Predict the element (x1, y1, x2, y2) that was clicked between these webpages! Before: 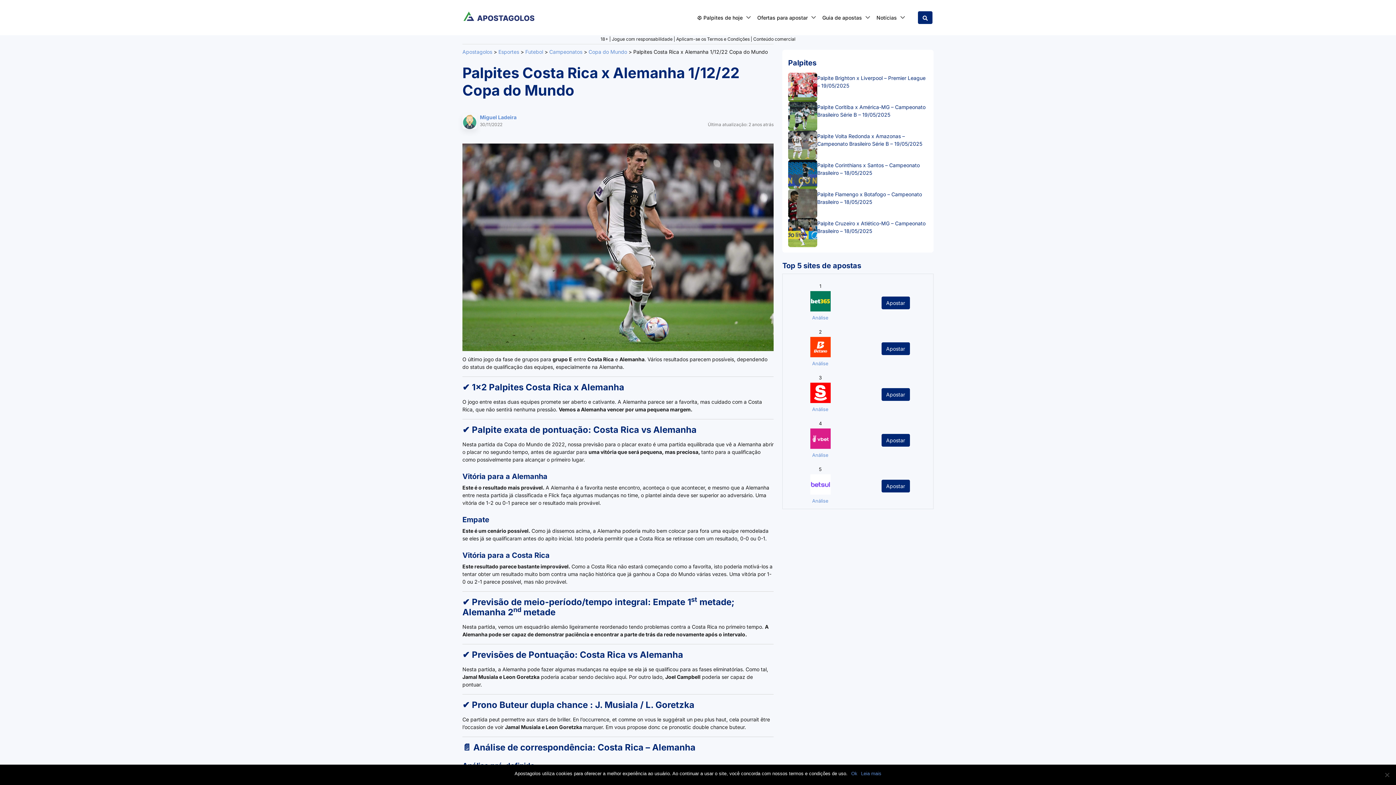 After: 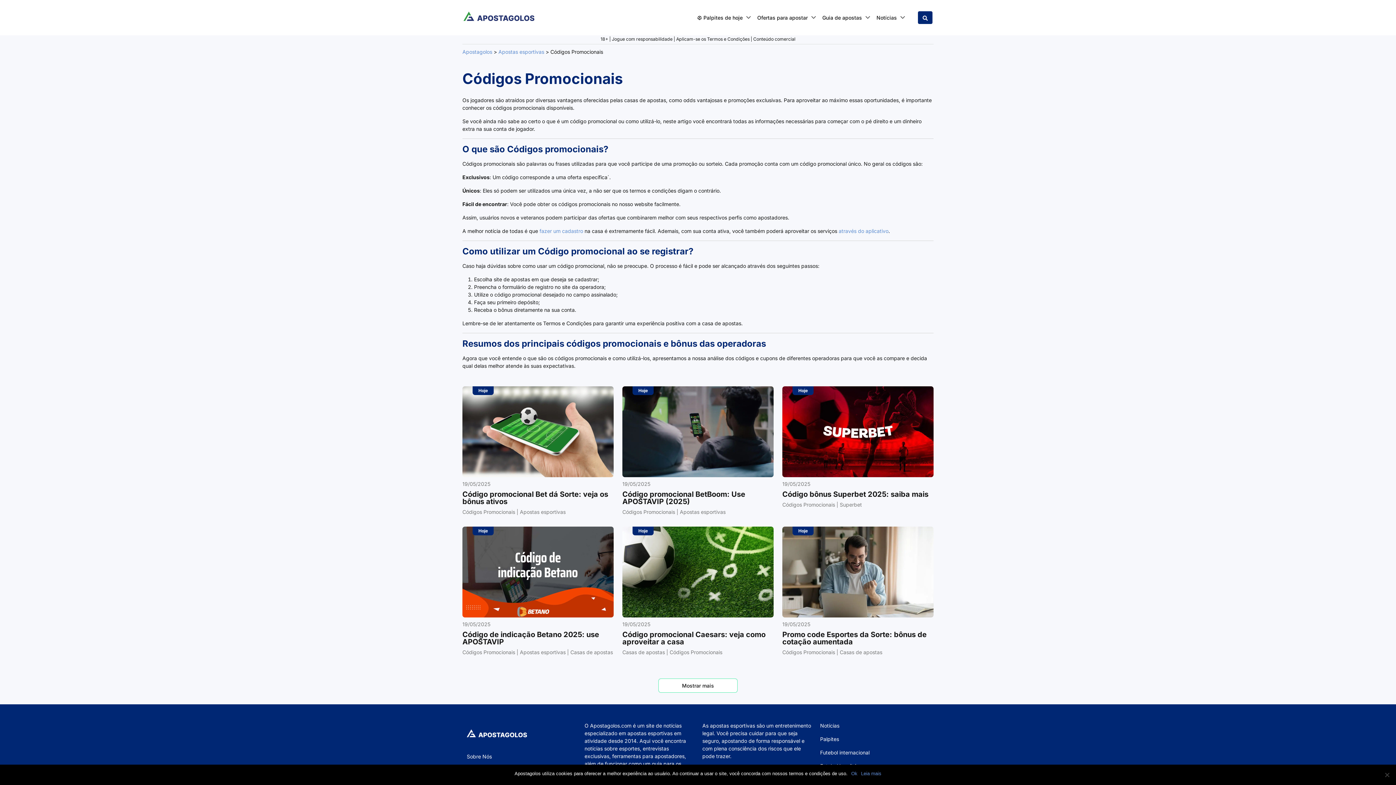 Action: bbox: (754, 7, 816, 27) label: Ofertas para apostar